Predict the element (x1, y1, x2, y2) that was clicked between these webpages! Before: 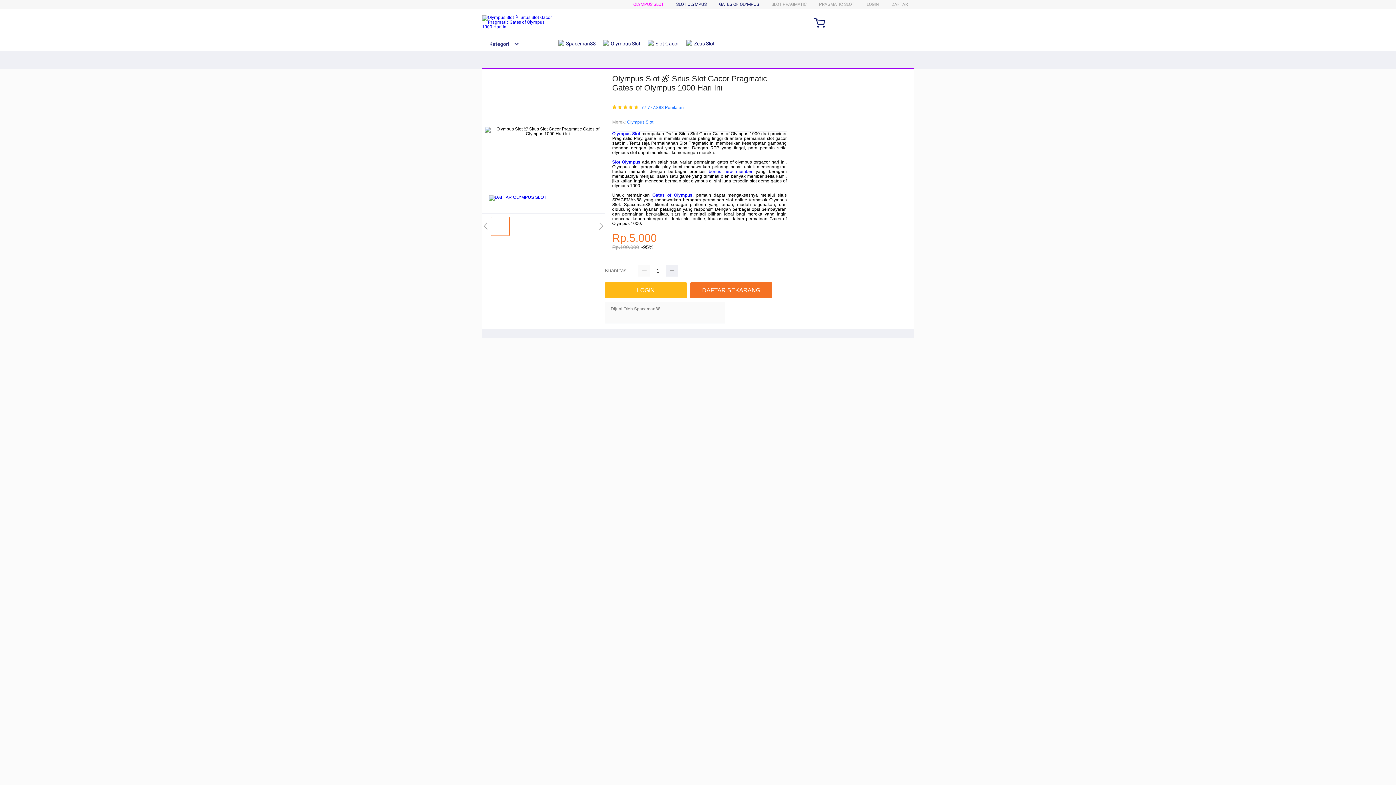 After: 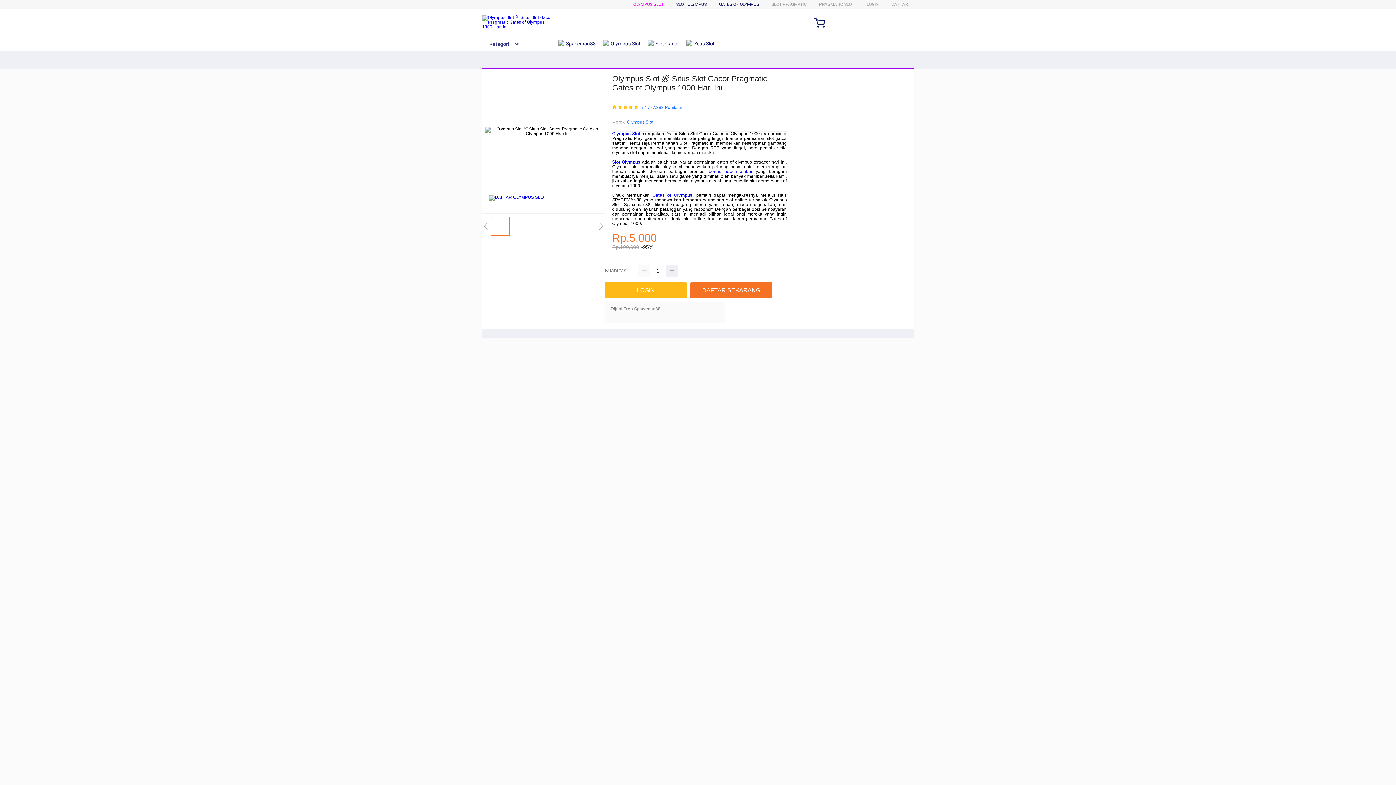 Action: bbox: (686, 36, 718, 50) label: Zeus Slot